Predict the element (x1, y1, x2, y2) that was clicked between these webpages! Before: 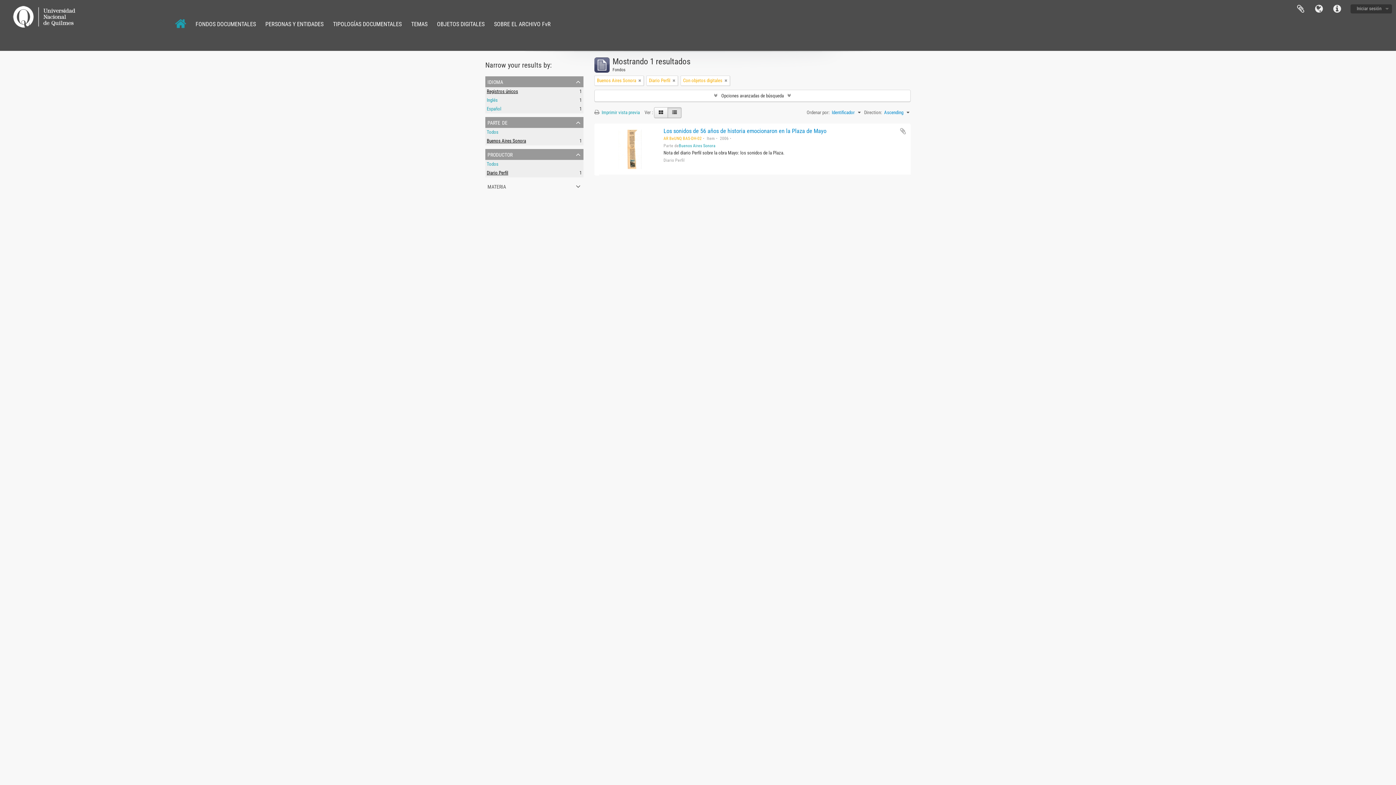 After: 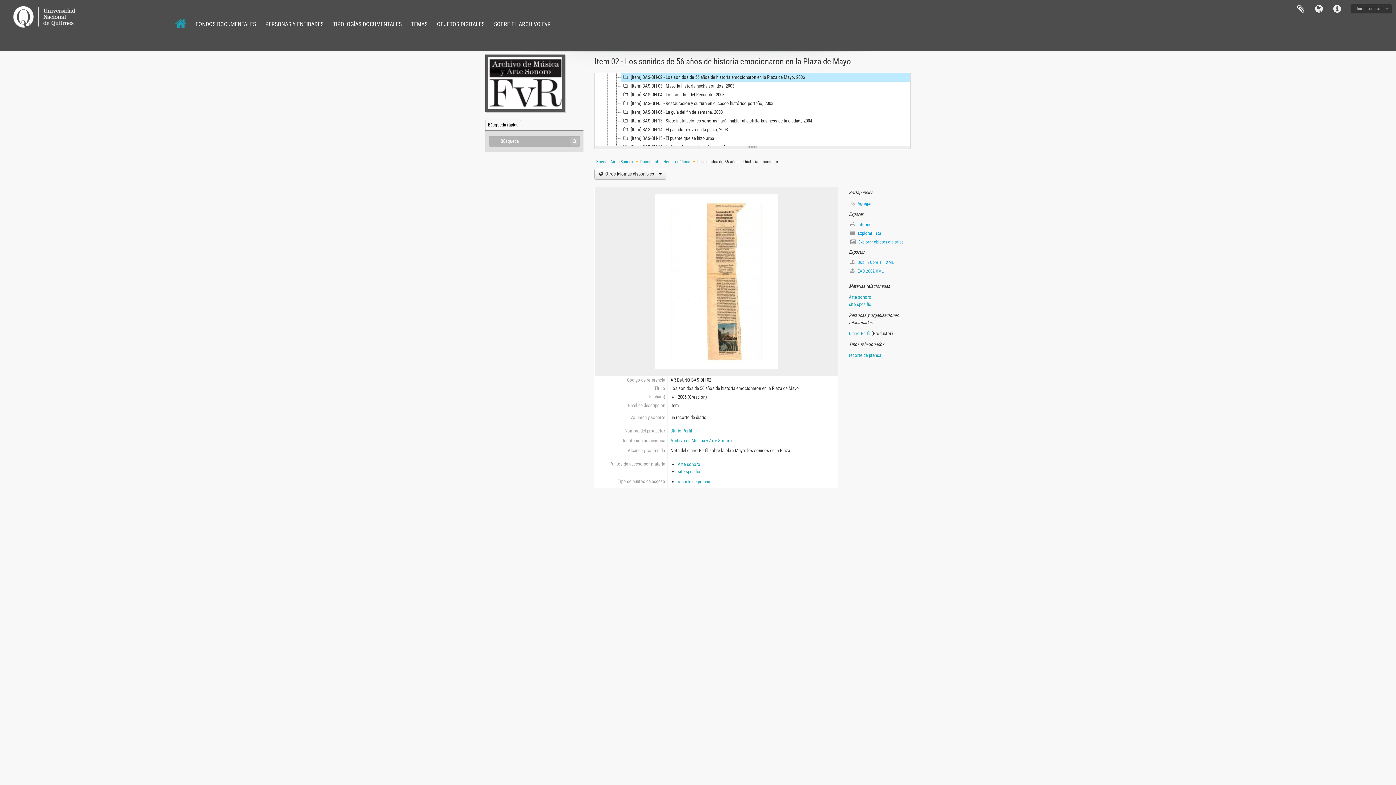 Action: label: Los sonidos de 56 años de historia emocionaron en la Plaza de Mayo bbox: (663, 127, 826, 134)